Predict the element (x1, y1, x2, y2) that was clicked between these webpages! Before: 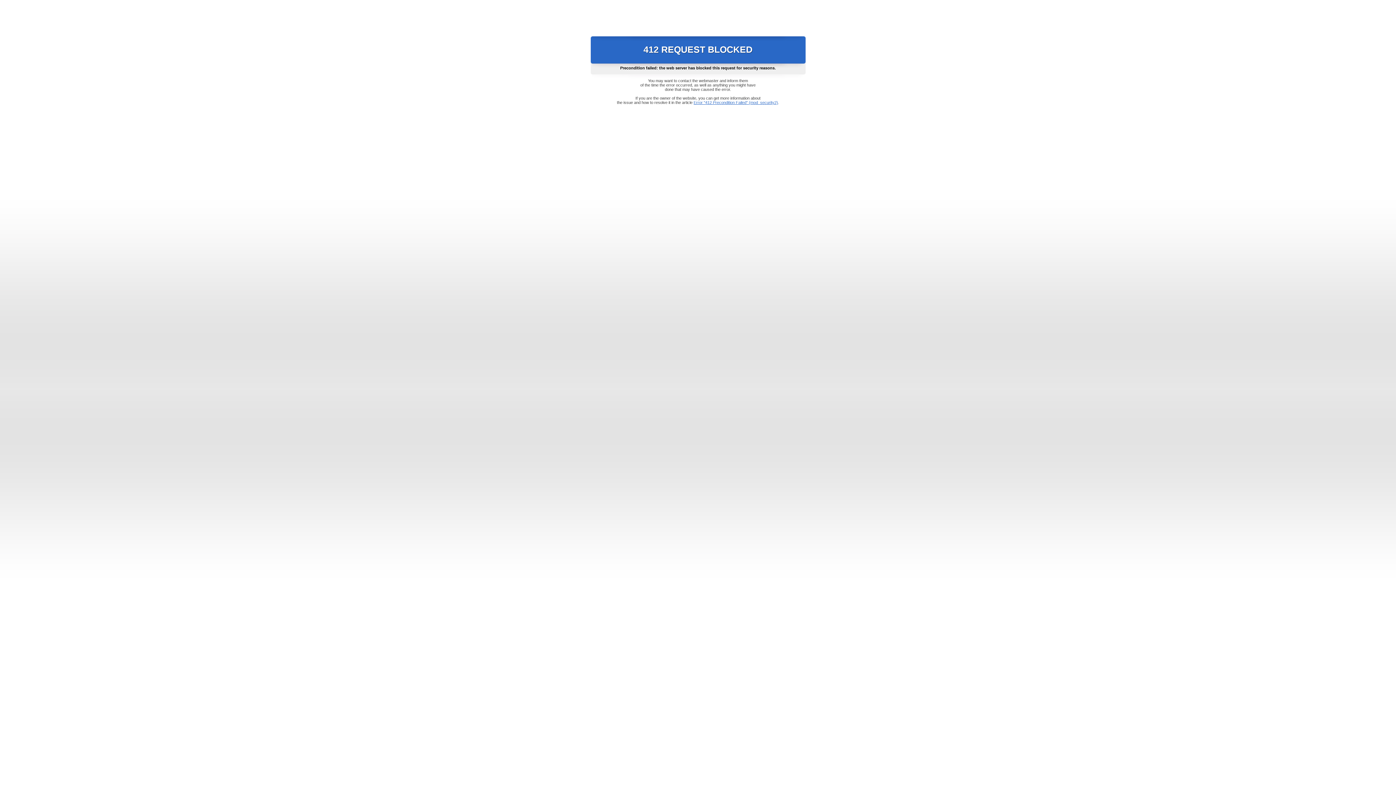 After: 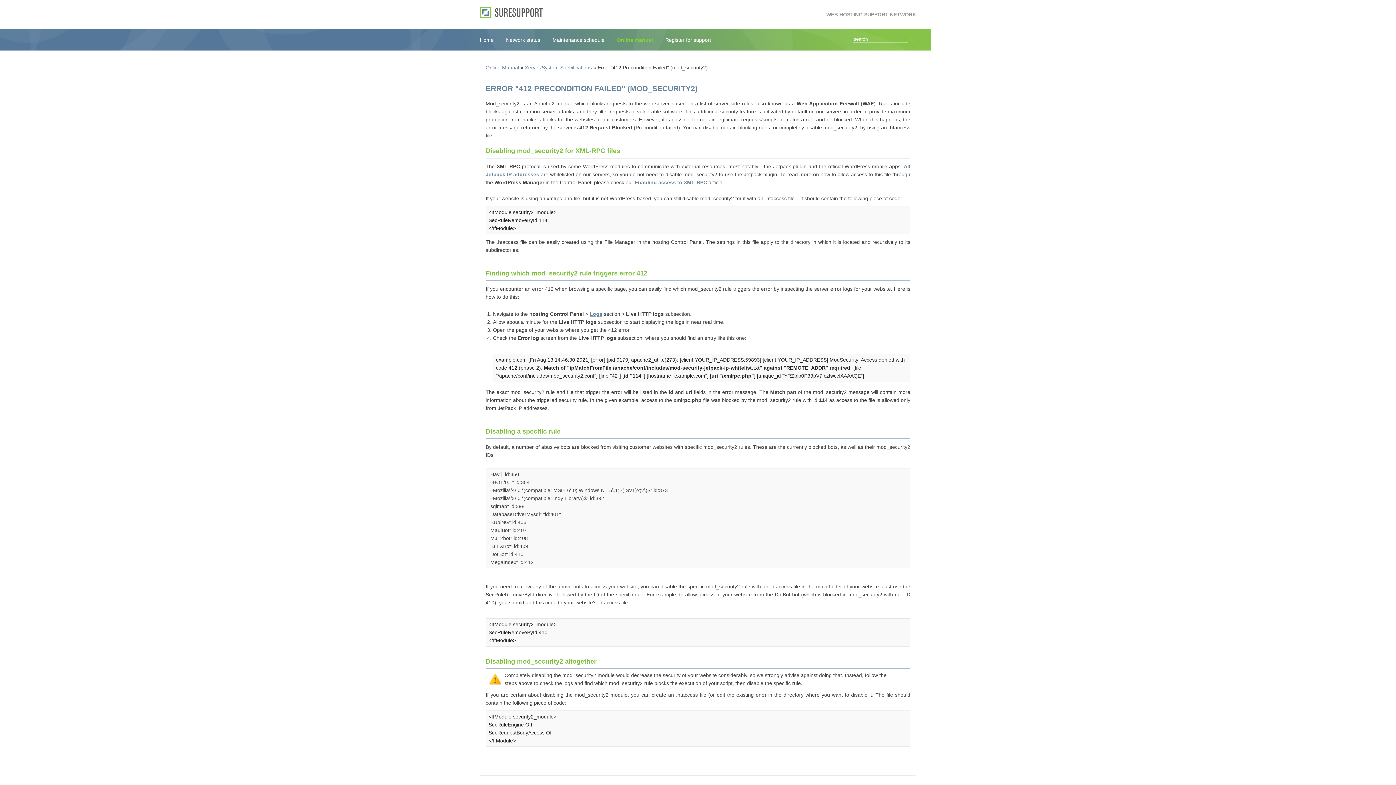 Action: bbox: (693, 100, 778, 104) label: Error "412 Precondition Failed" (mod_security2)